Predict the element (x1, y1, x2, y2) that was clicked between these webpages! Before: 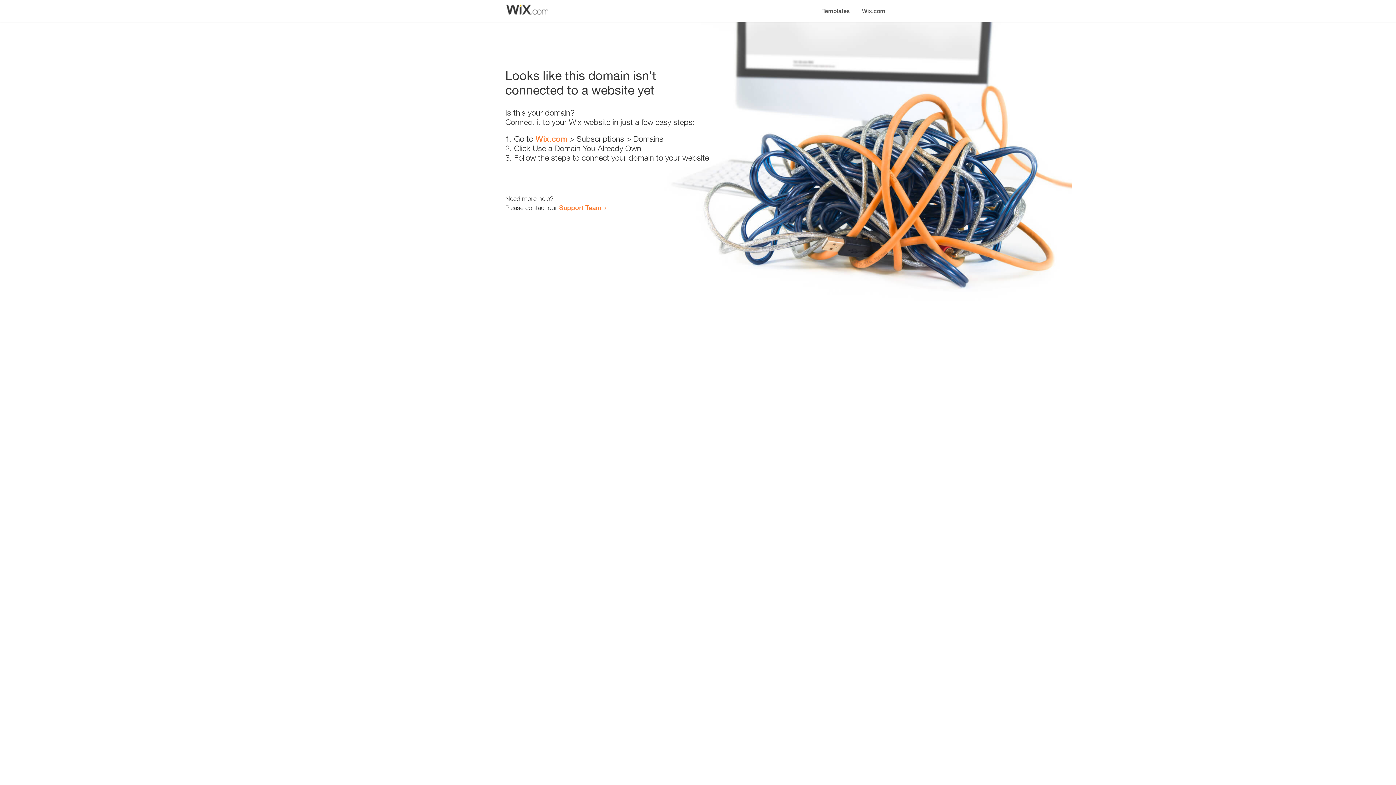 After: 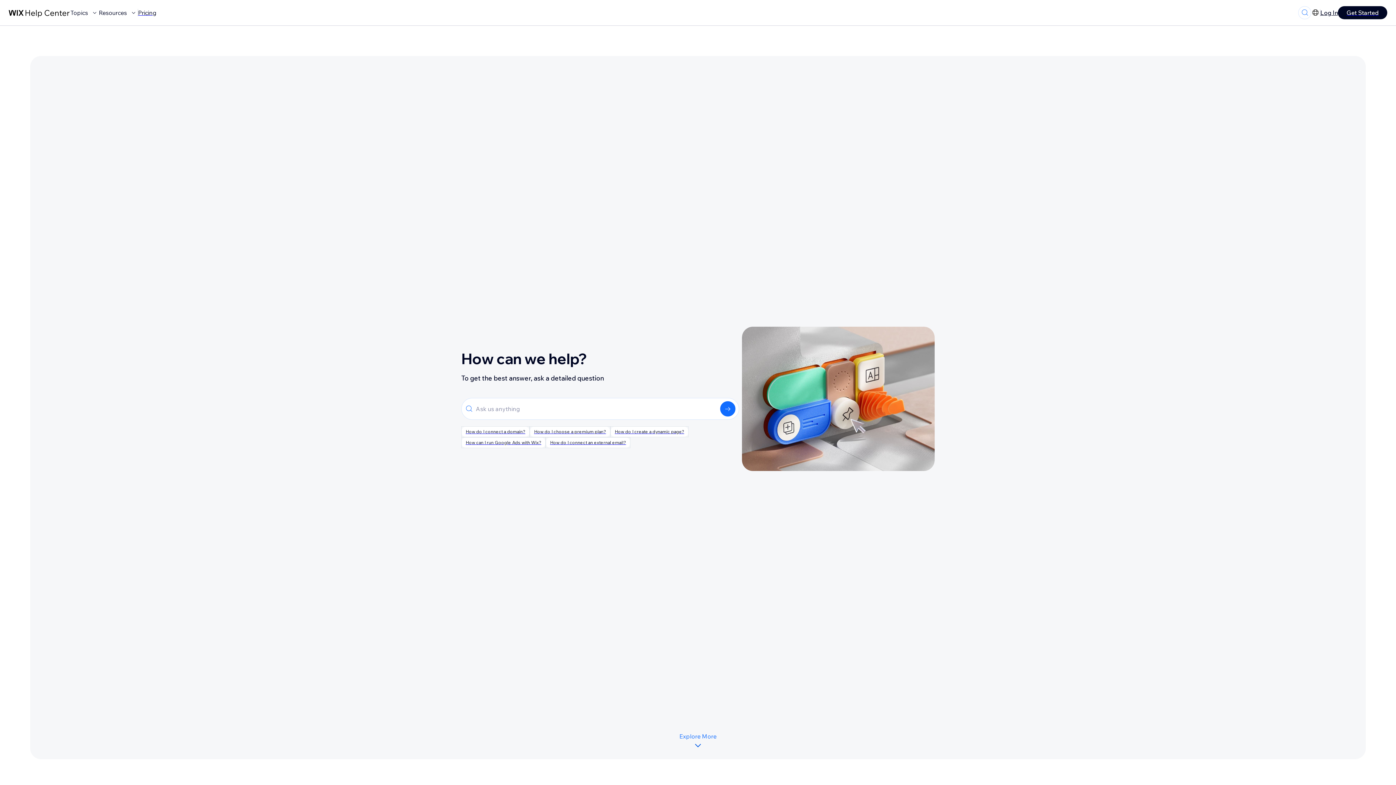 Action: bbox: (559, 203, 601, 211) label: Support Team